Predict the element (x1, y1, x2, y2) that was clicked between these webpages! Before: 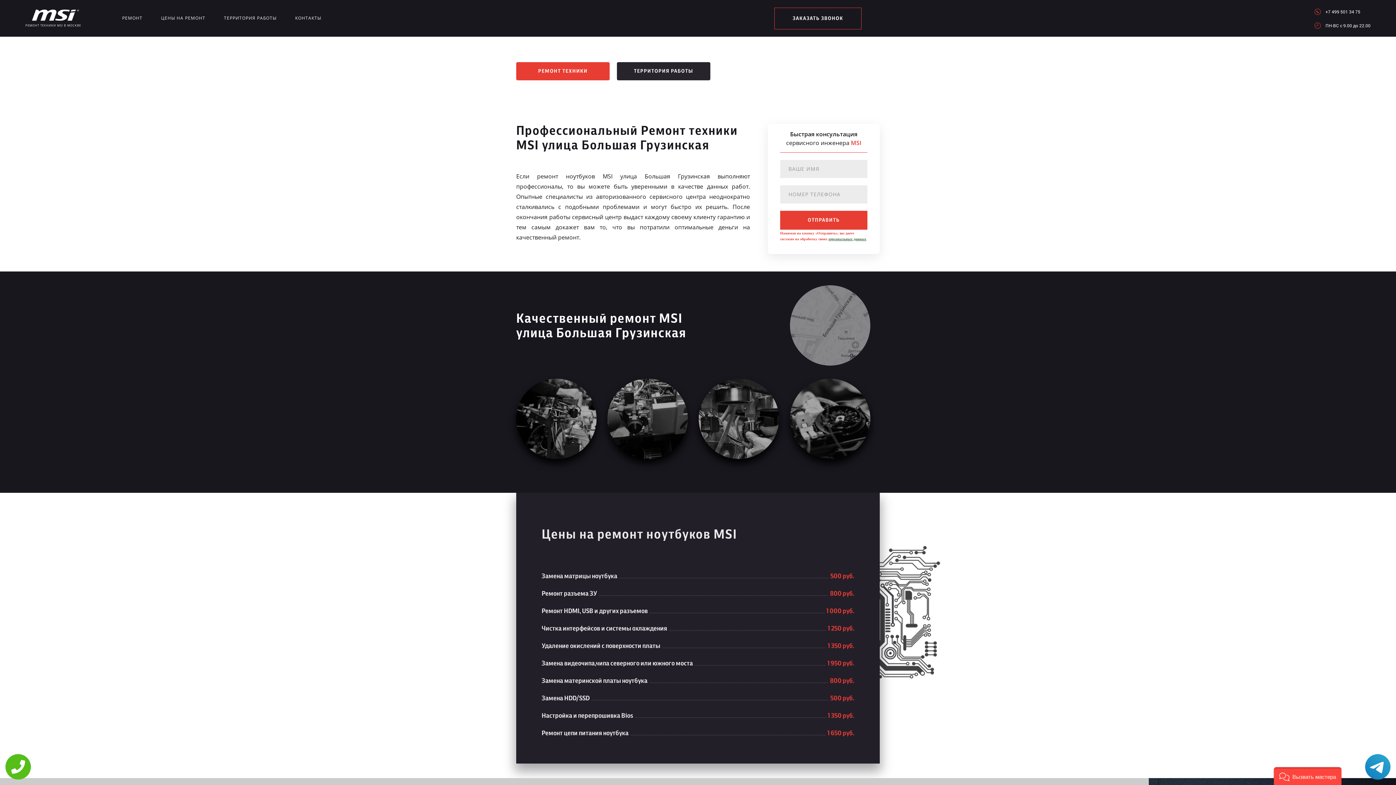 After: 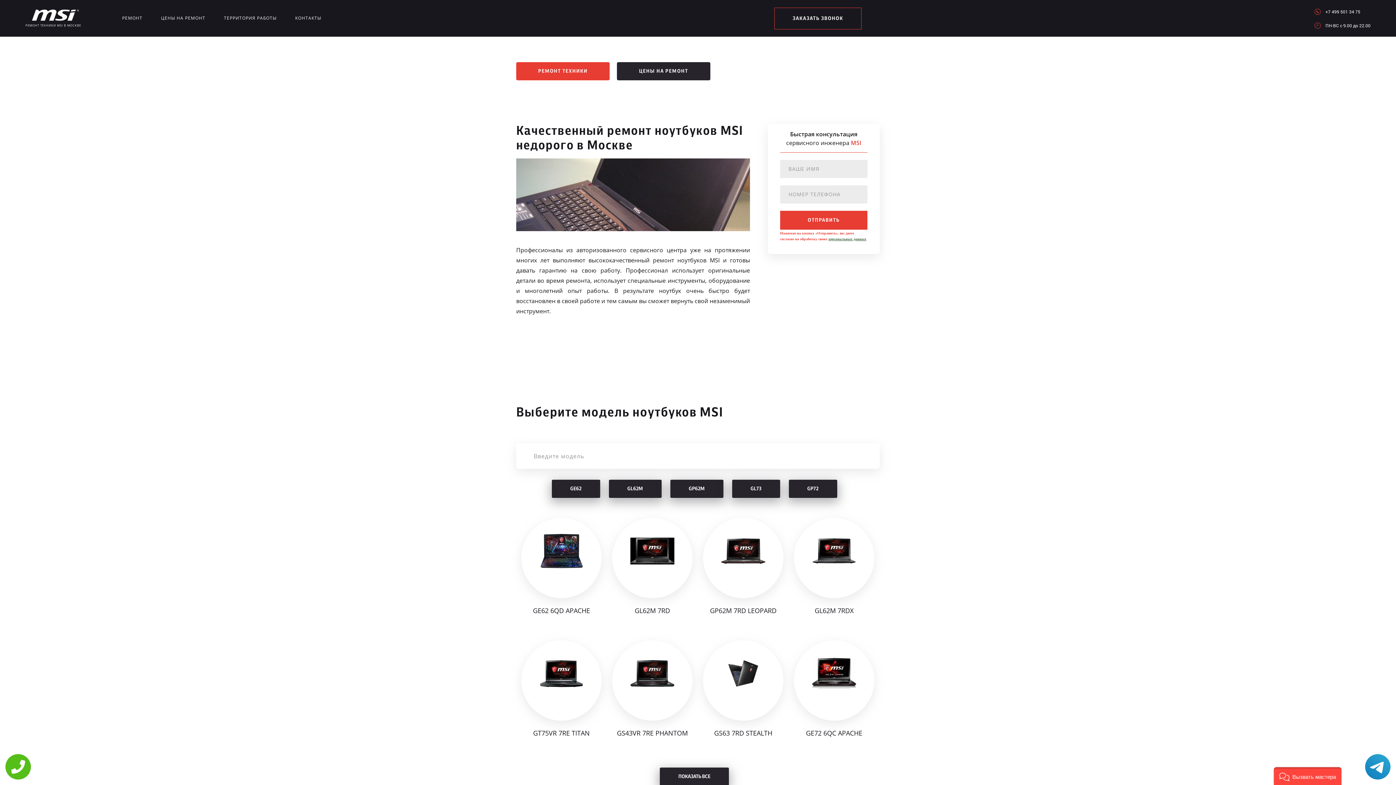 Action: bbox: (516, 62, 609, 80) label: РЕМОНТ ТЕХНИКИ